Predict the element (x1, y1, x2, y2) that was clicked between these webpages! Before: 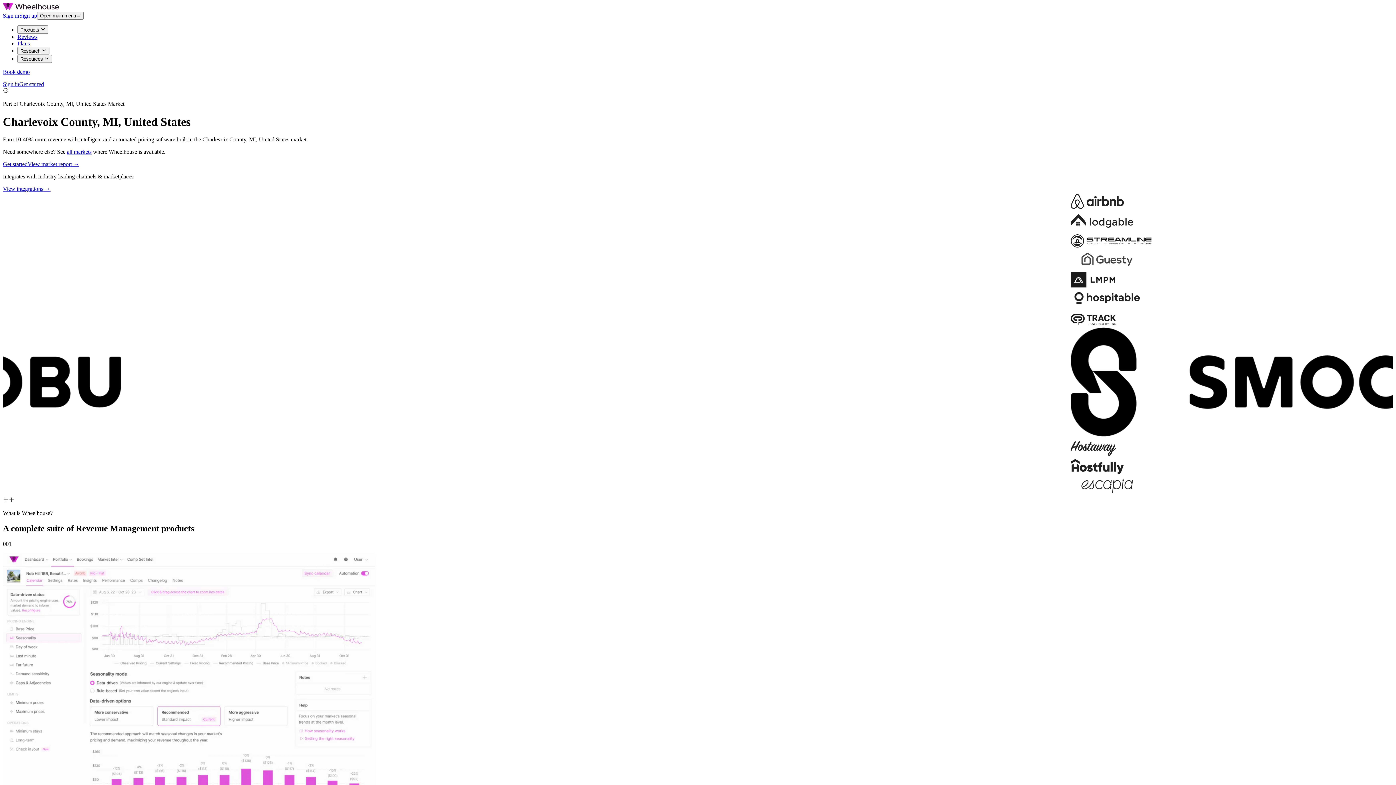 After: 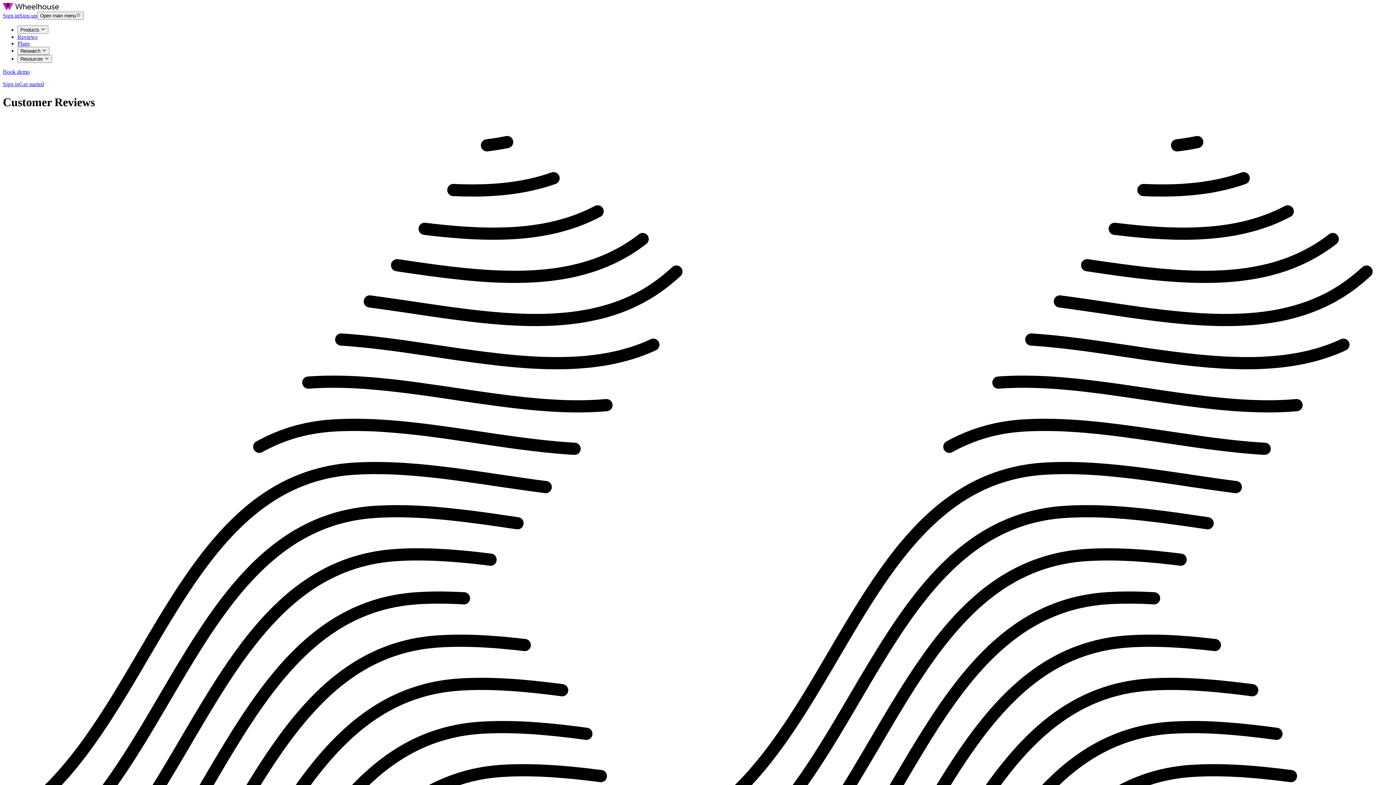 Action: label: Reviews bbox: (17, 33, 37, 39)